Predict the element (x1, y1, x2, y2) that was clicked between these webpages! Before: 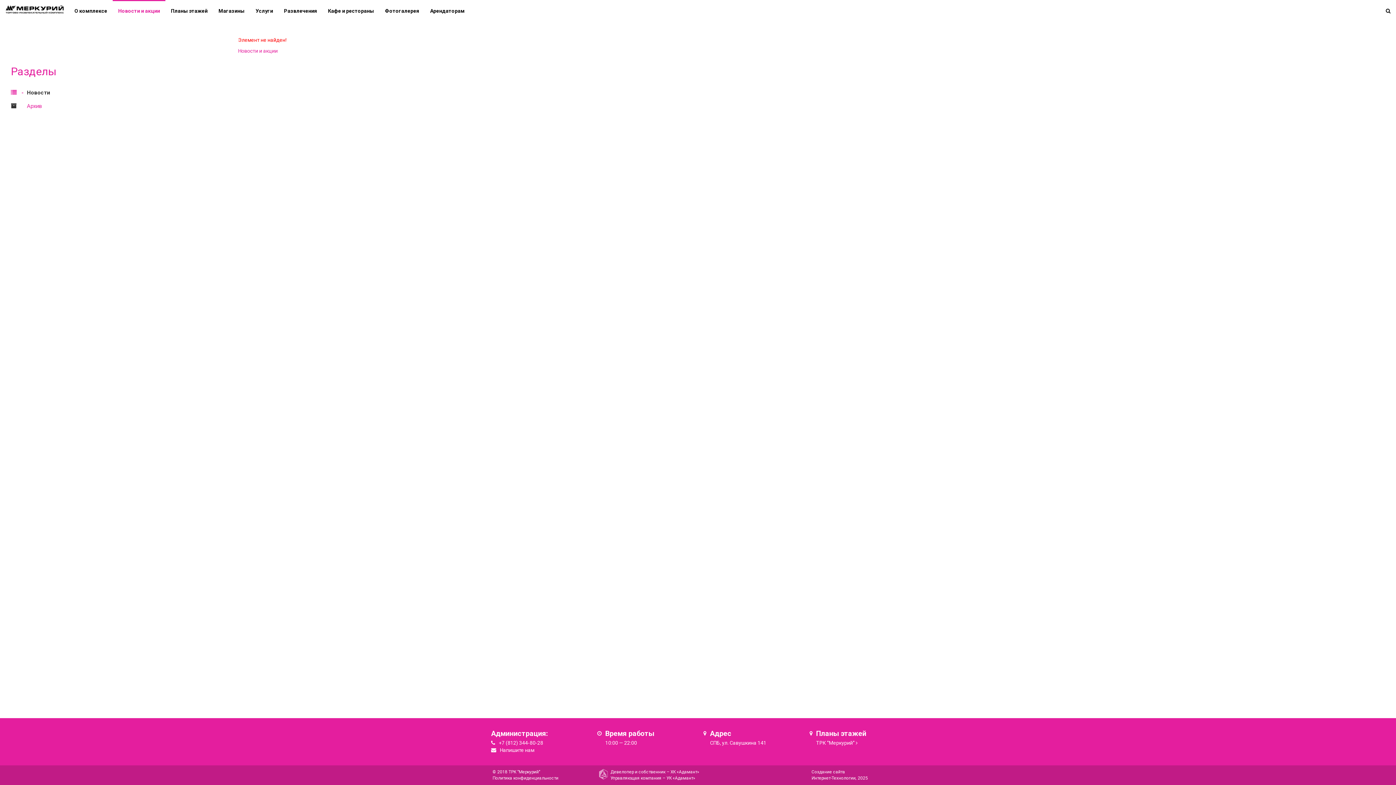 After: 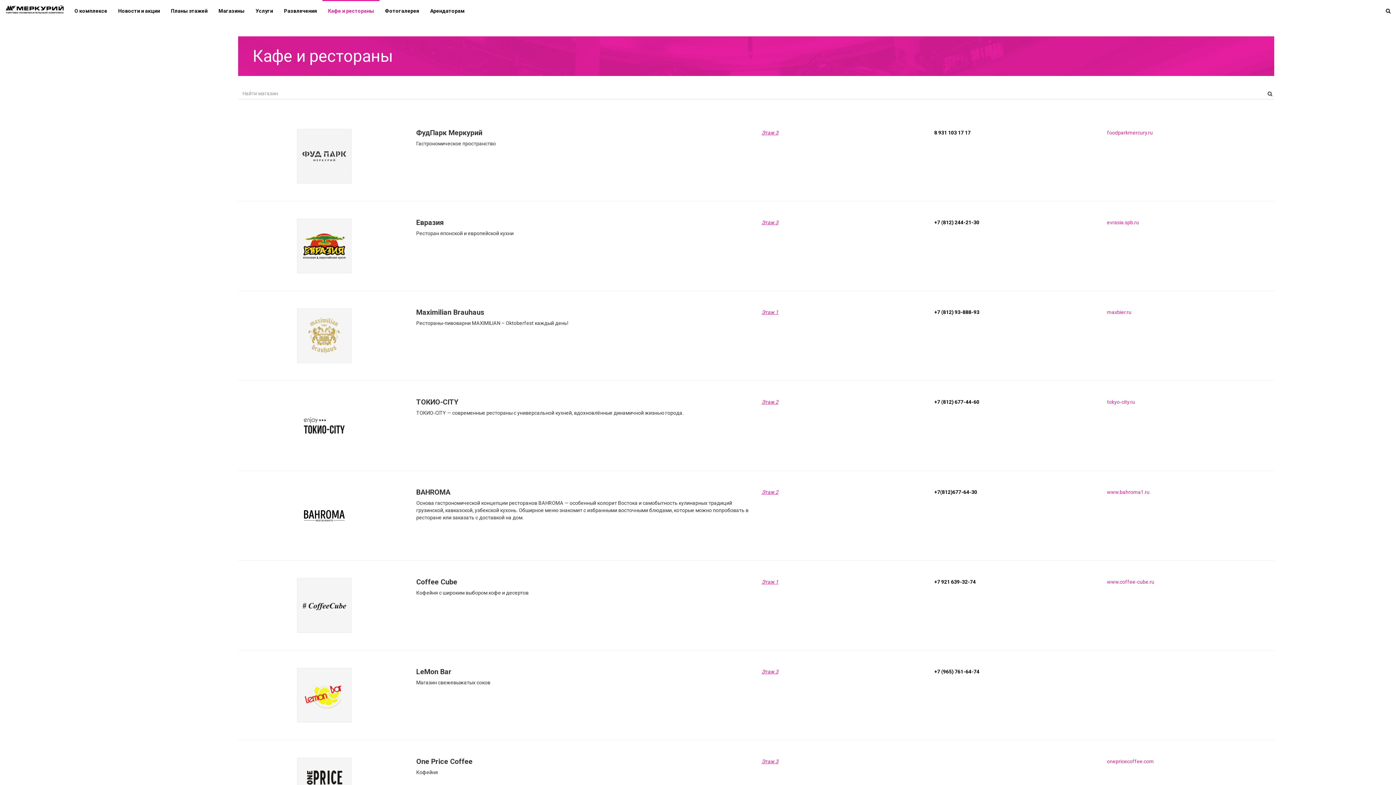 Action: bbox: (322, 0, 379, 20) label: Кафе и рестораны